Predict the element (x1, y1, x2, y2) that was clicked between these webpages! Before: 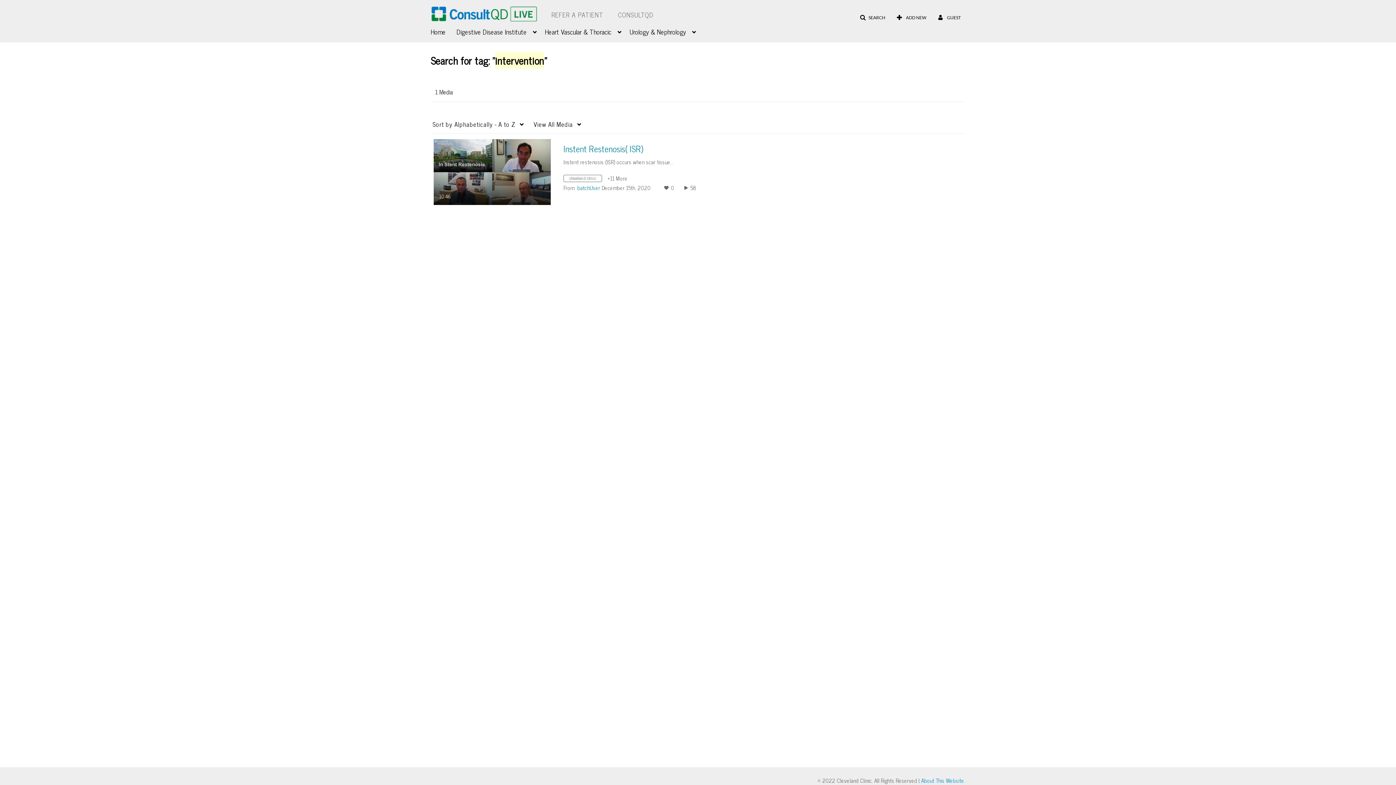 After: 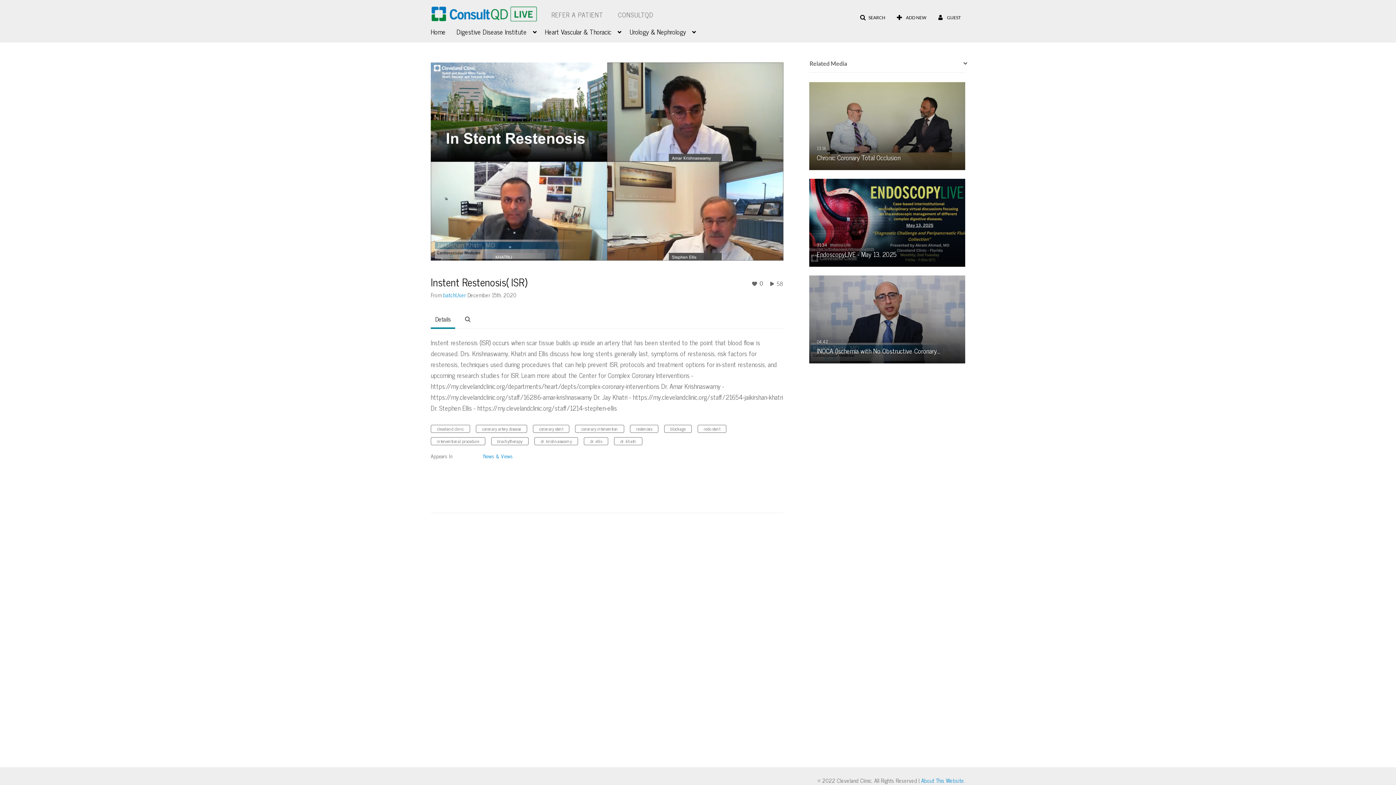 Action: label: Instent Restenosis( ISR) bbox: (563, 143, 643, 153)